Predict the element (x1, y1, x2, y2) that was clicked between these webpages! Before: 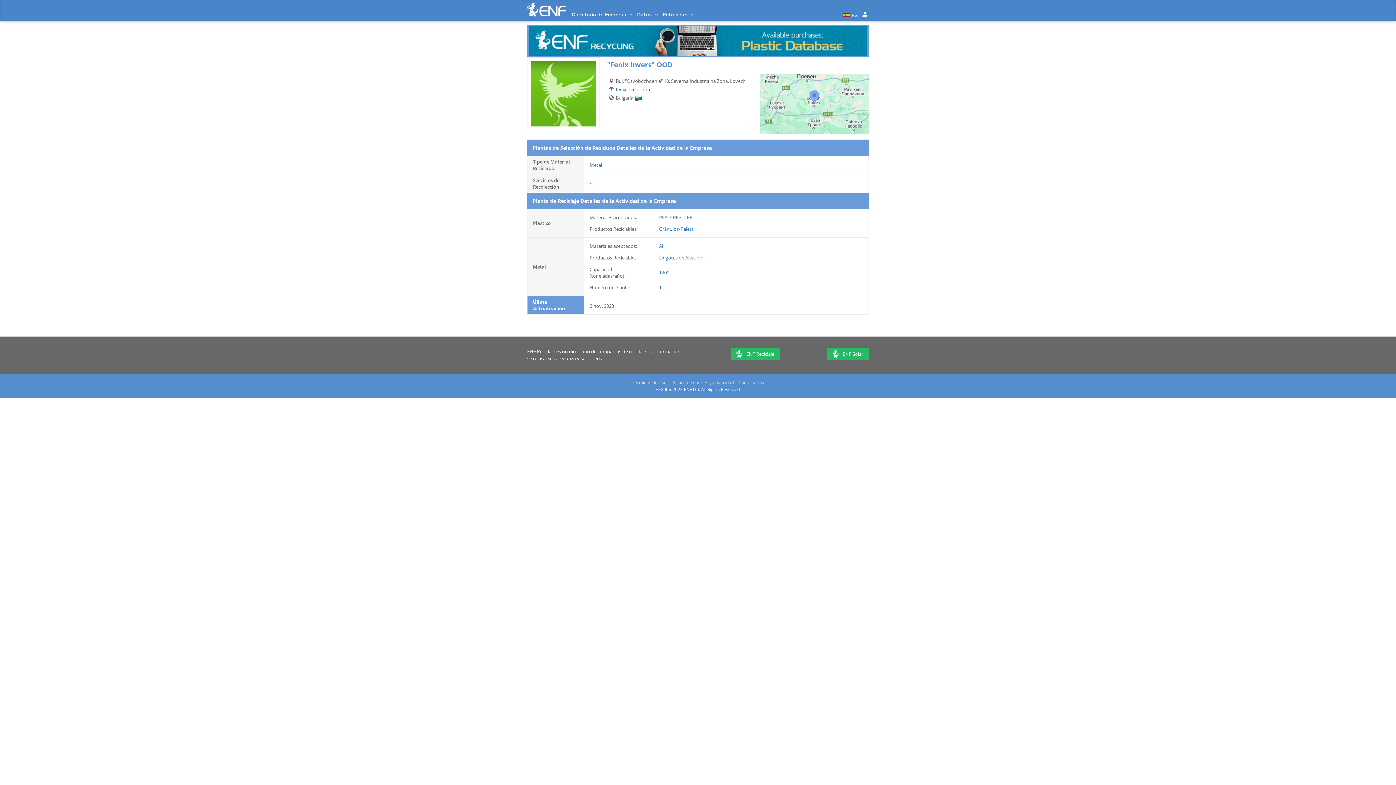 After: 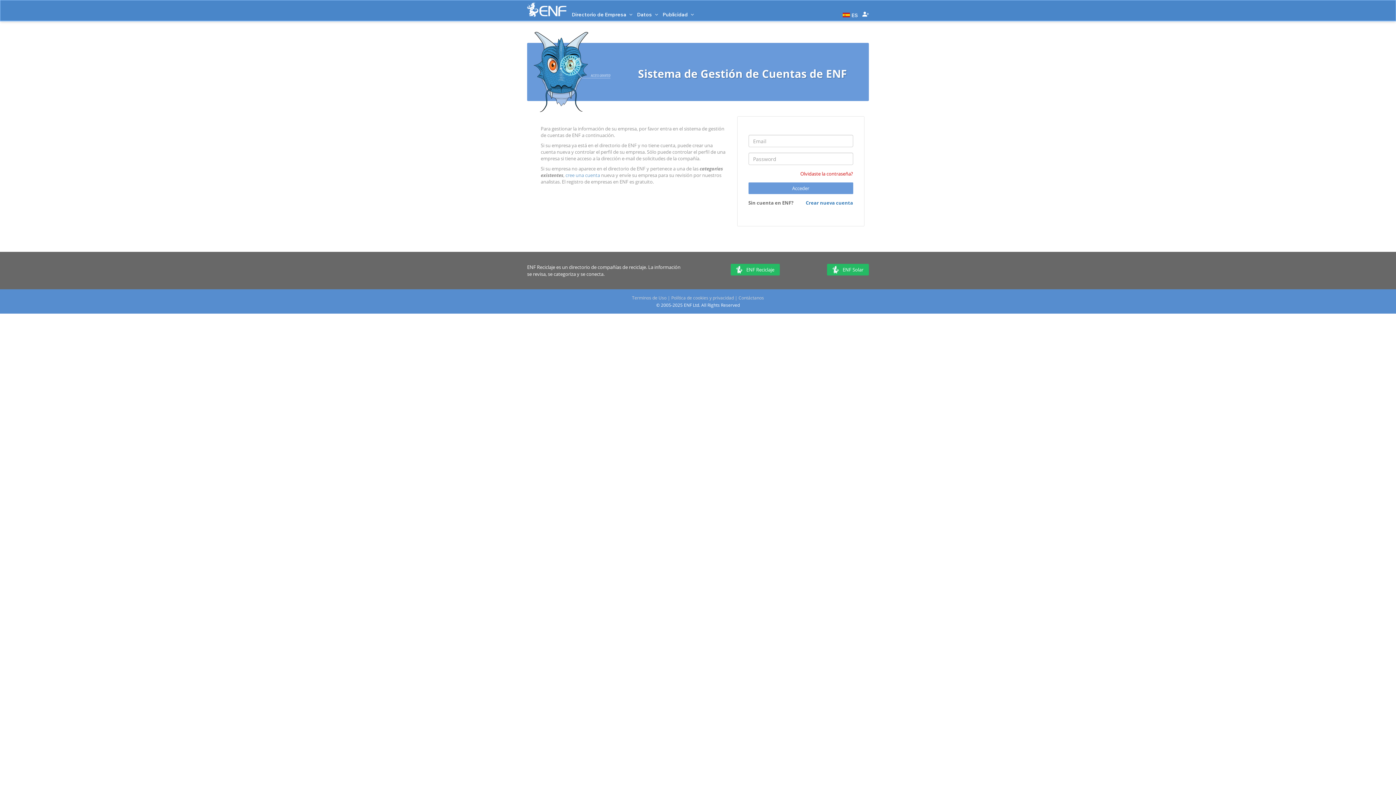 Action: bbox: (862, 10, 869, 17)